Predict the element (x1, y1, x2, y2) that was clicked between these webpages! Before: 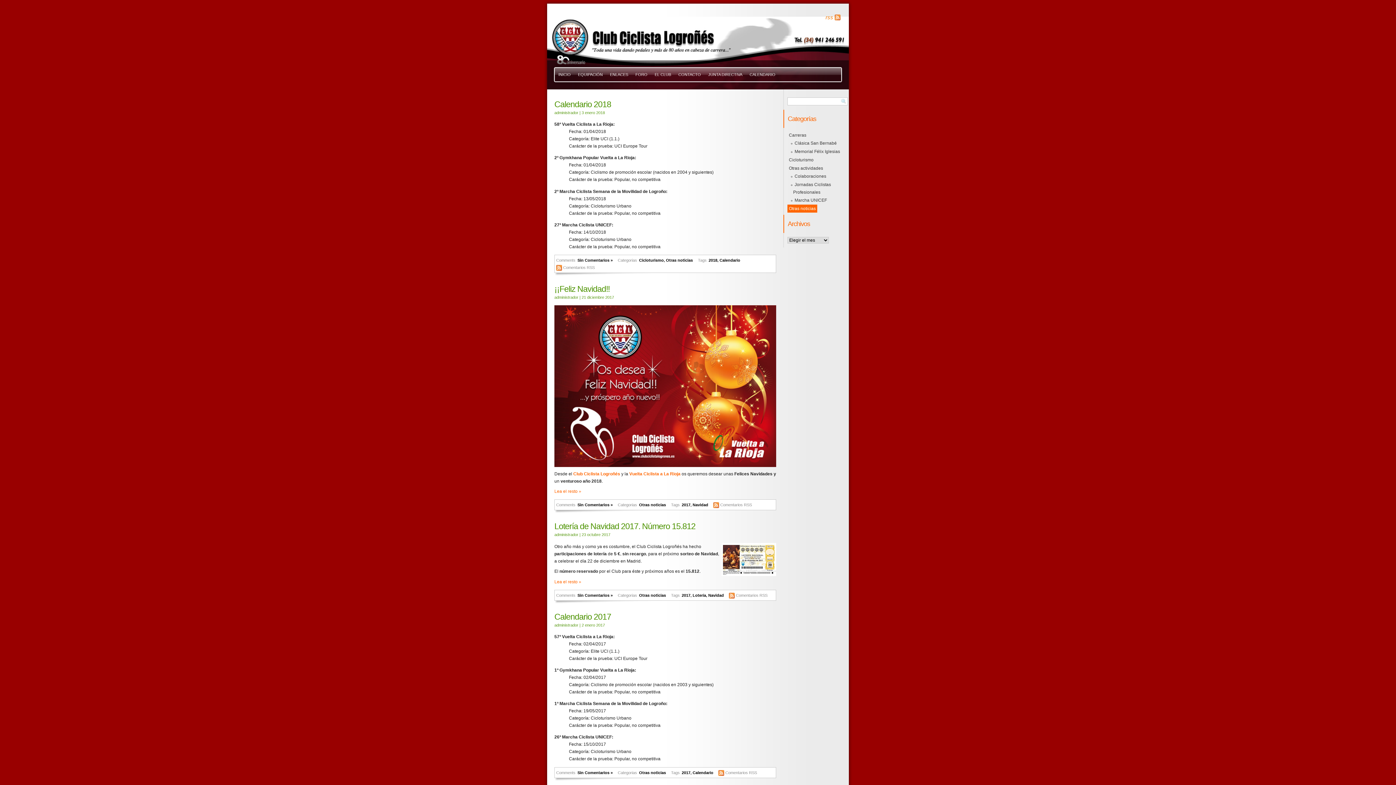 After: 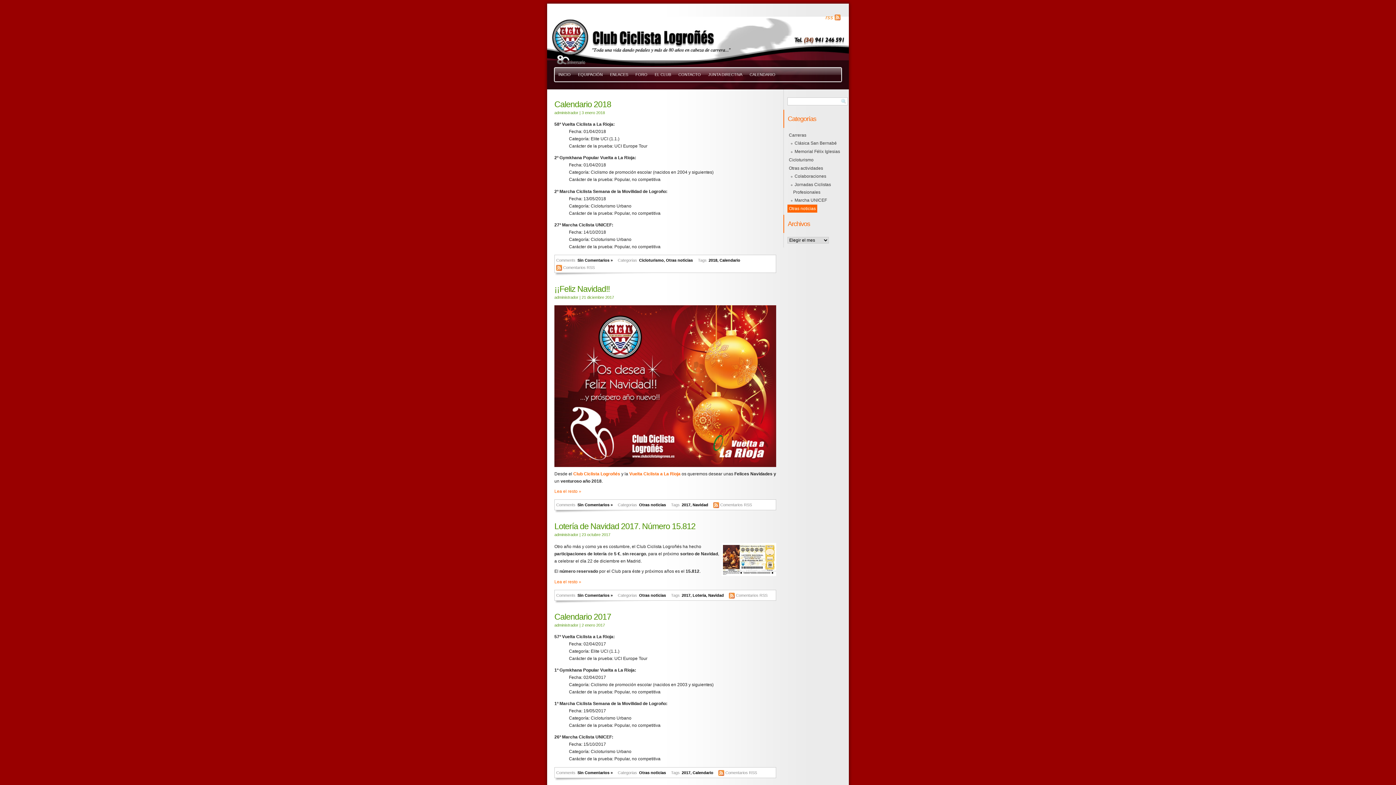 Action: label: Otras noticias bbox: (787, 204, 817, 212)